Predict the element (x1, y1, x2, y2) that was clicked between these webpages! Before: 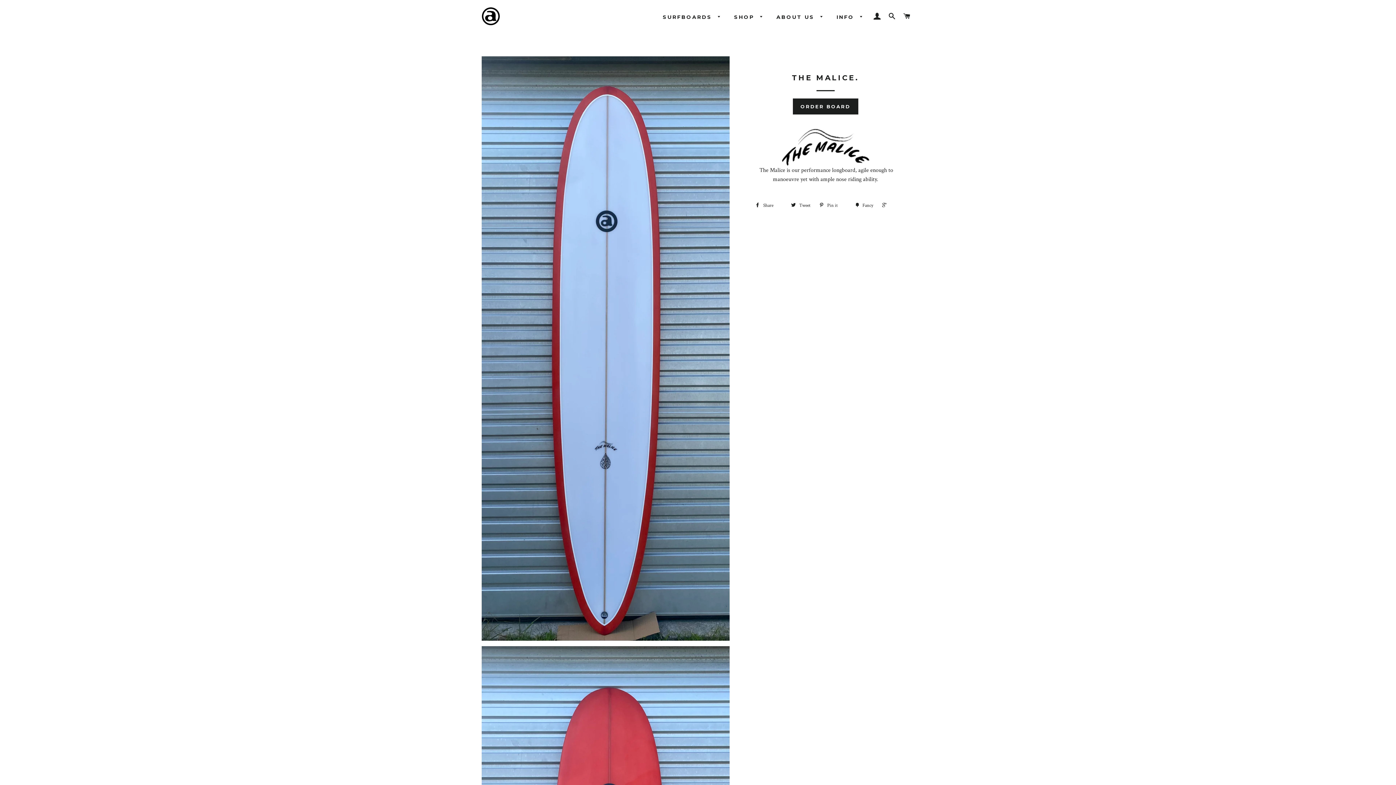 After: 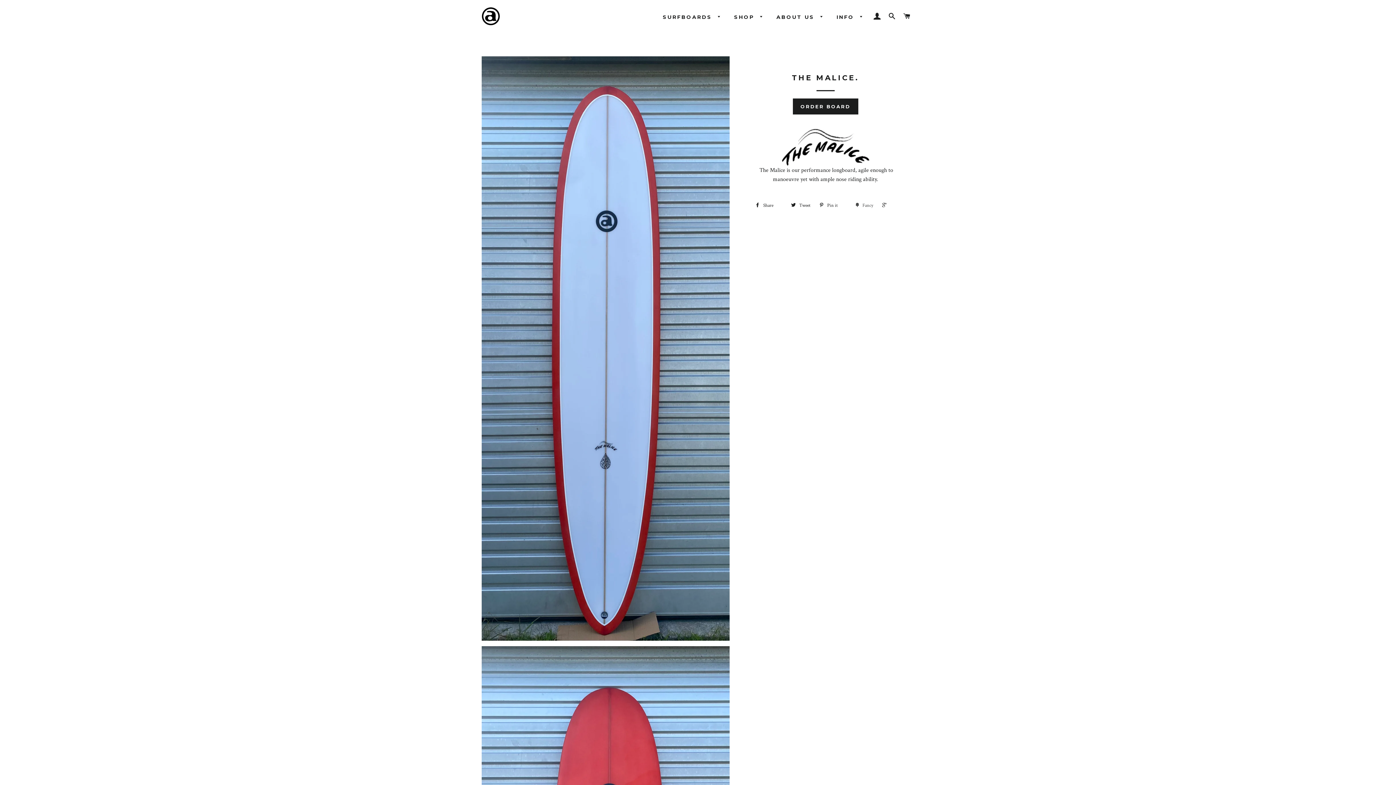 Action: bbox: (852, 200, 877, 211) label:  Fancy